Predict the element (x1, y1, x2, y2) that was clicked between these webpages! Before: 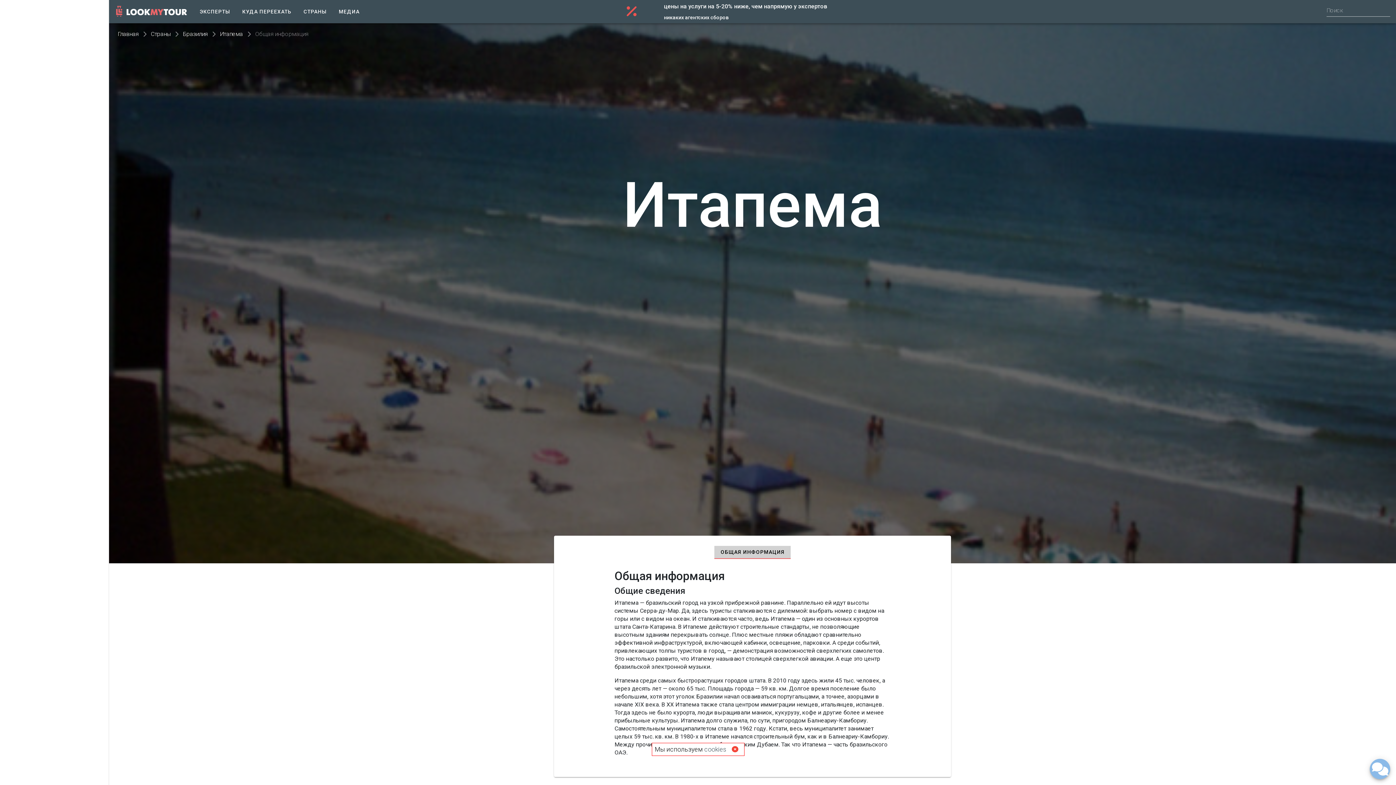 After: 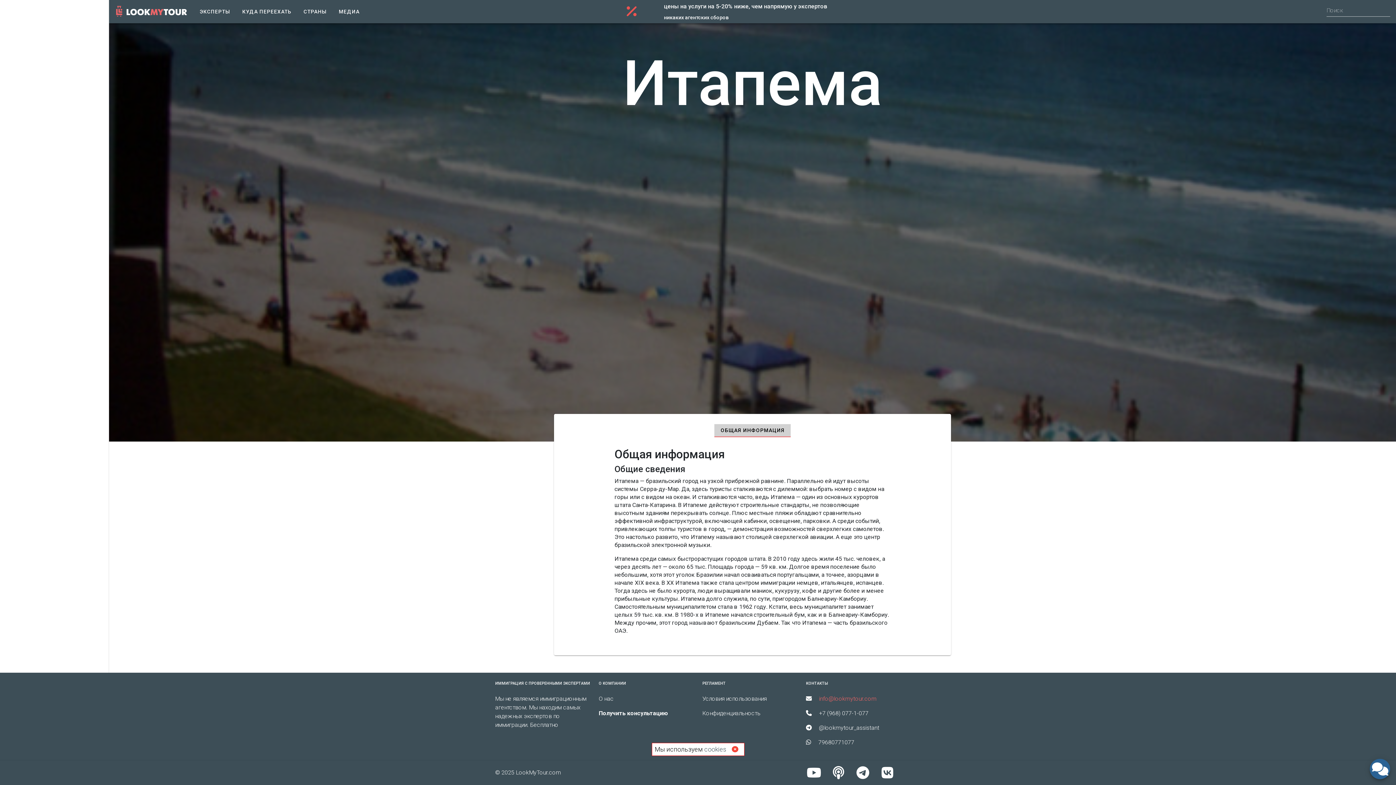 Action: bbox: (819, 271, 876, 278) label: info@lookmytour.com